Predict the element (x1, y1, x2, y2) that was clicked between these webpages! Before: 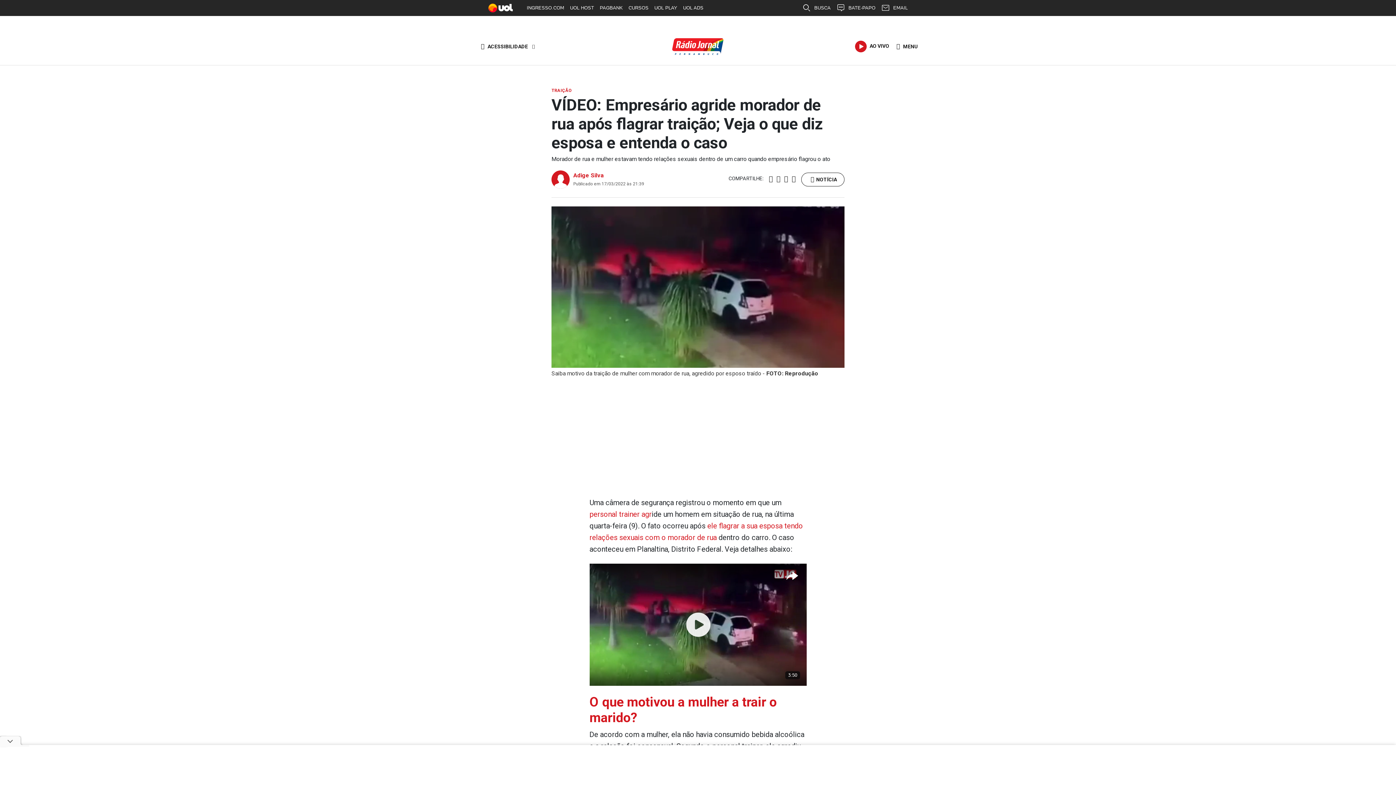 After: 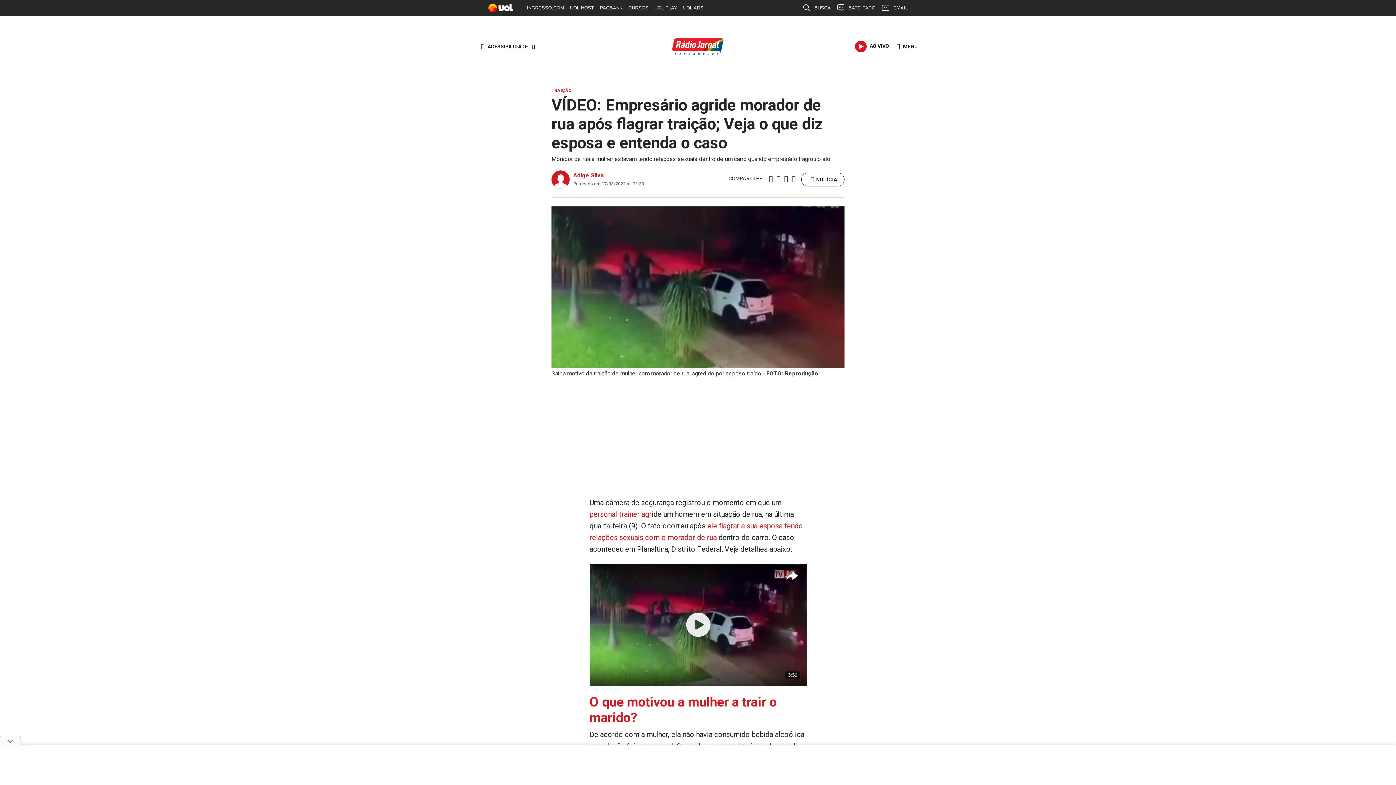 Action: bbox: (782, 173, 790, 184)